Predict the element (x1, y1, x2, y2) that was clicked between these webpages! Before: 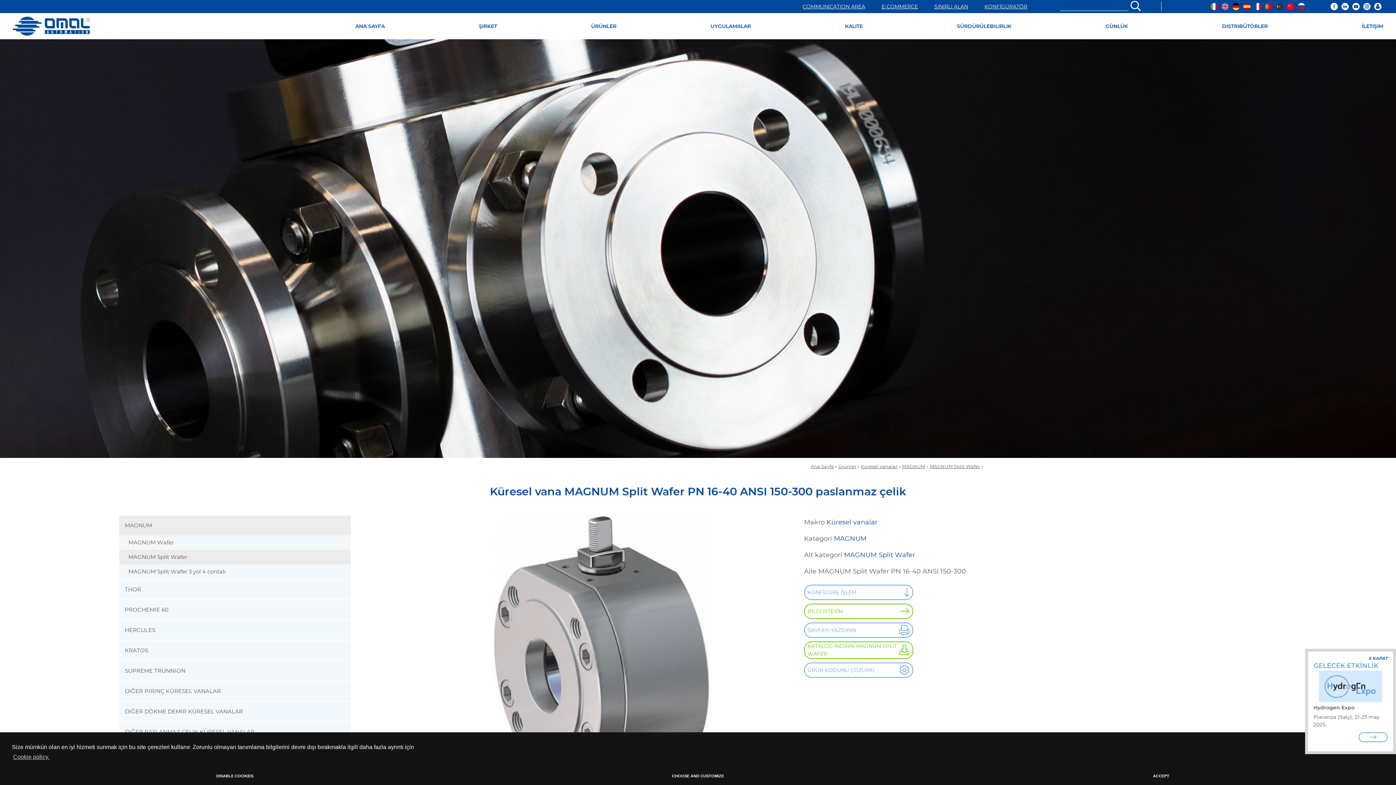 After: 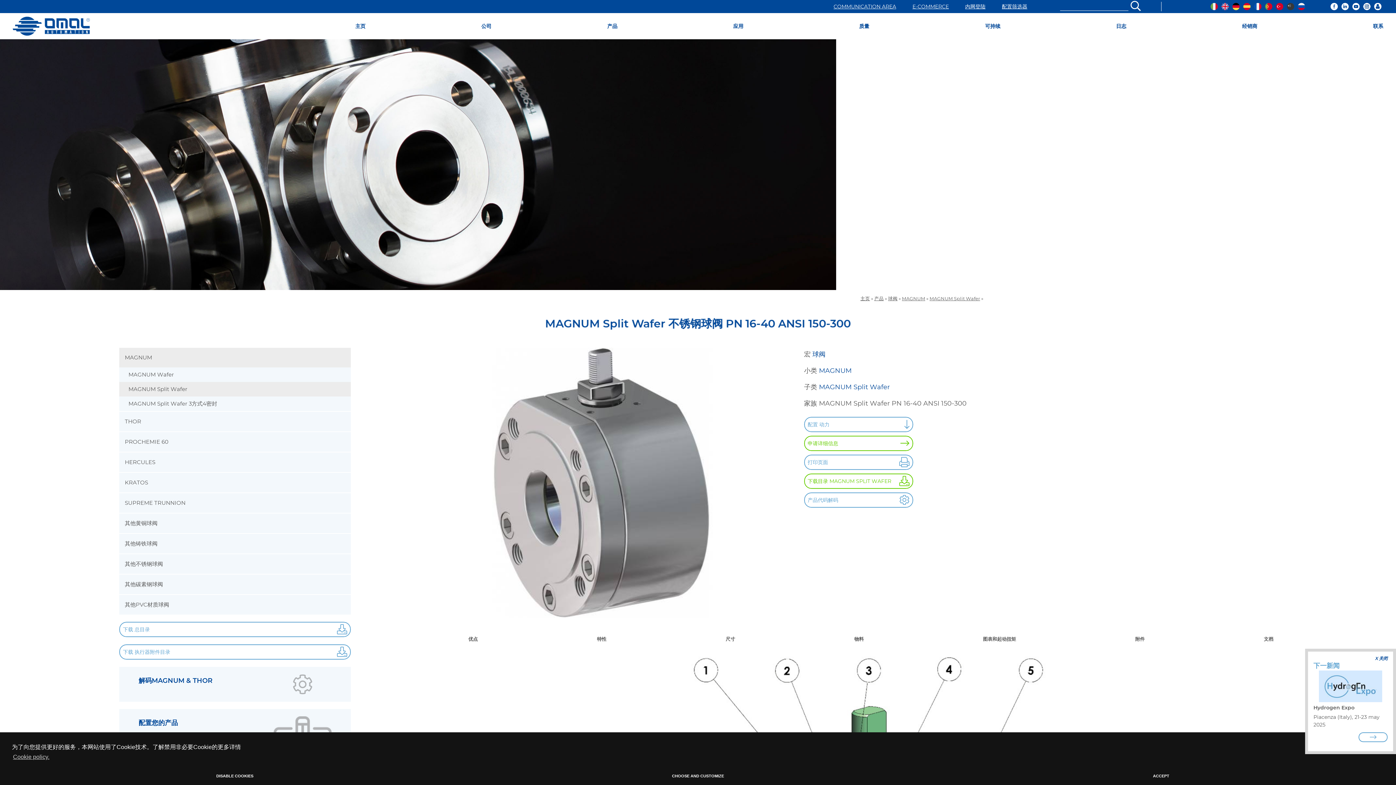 Action: bbox: (1285, 2, 1296, 10)